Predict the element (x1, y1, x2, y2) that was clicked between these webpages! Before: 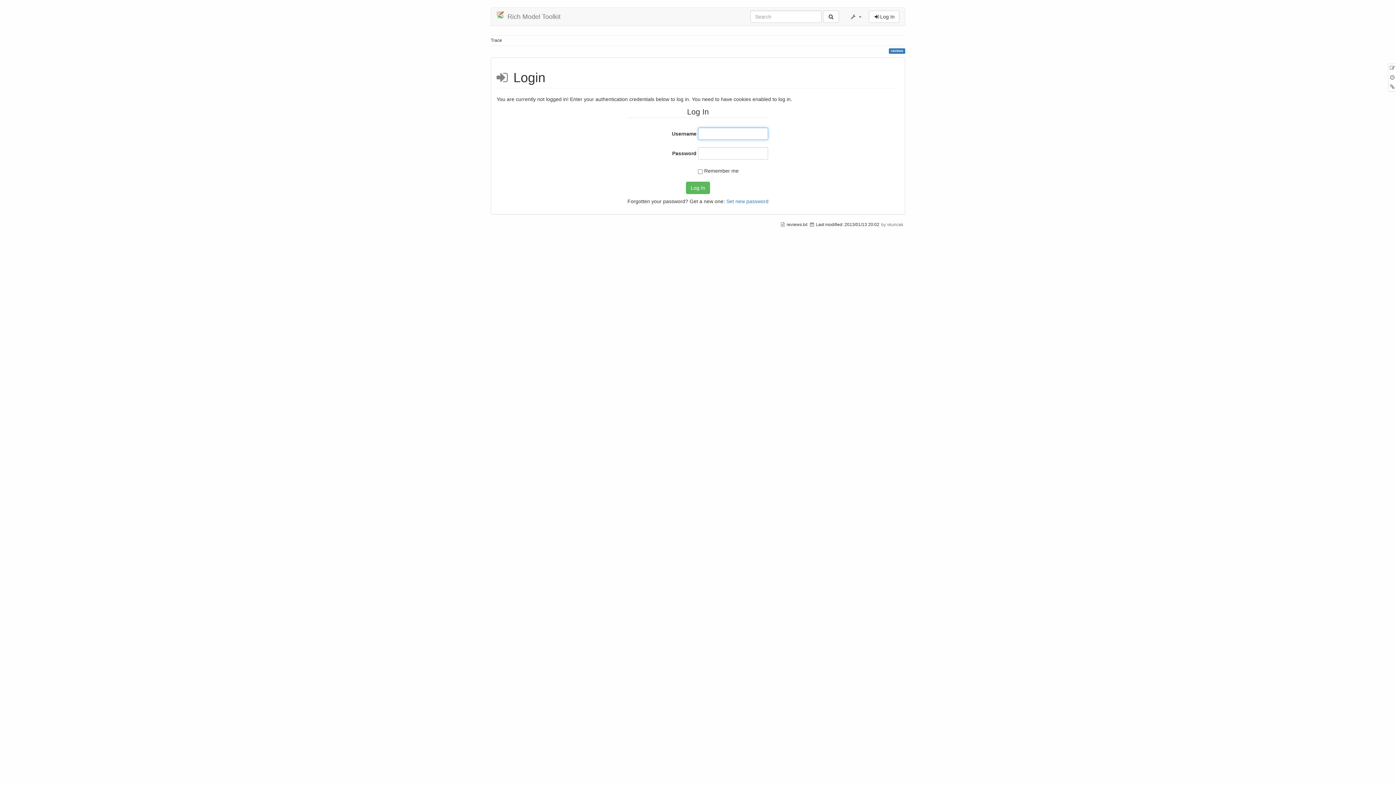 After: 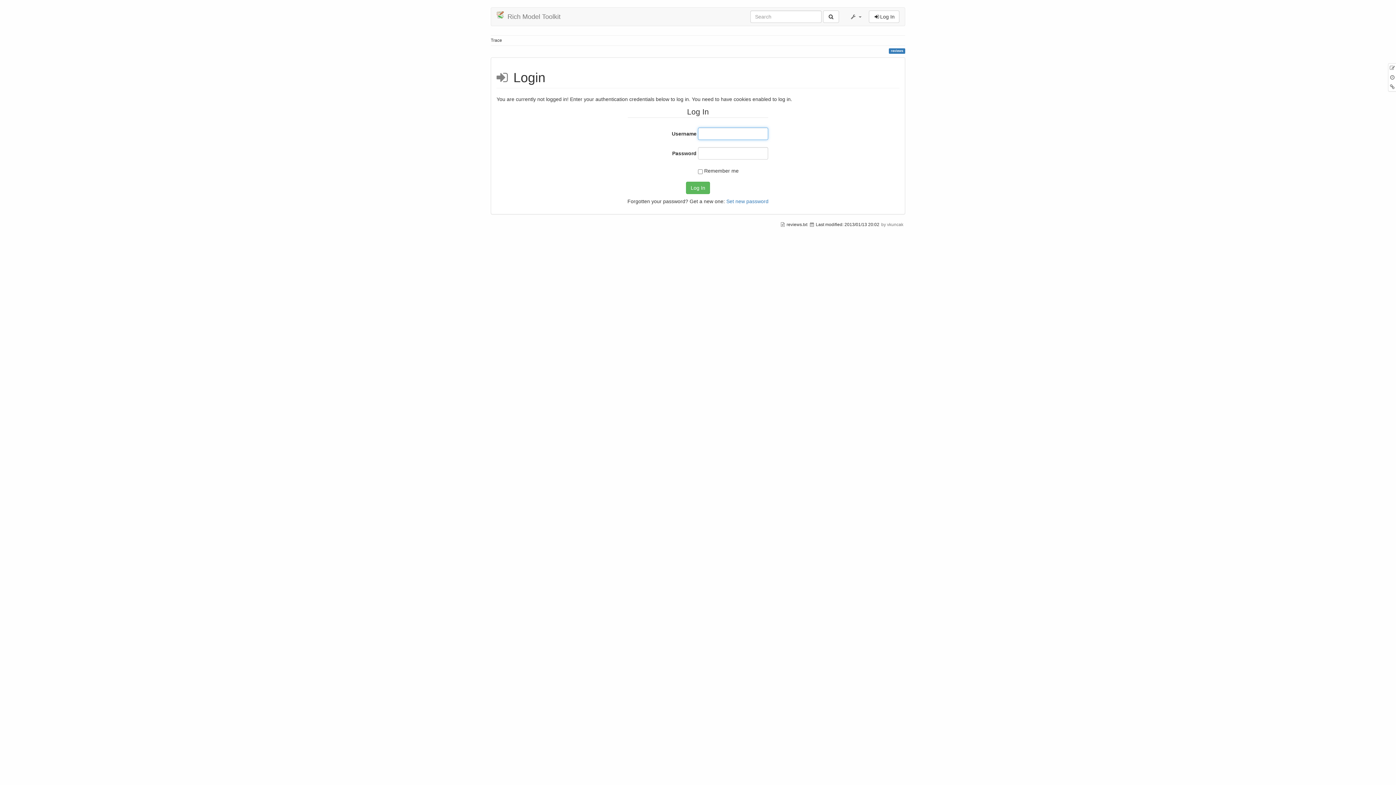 Action: bbox: (686, 181, 710, 194) label: Log In